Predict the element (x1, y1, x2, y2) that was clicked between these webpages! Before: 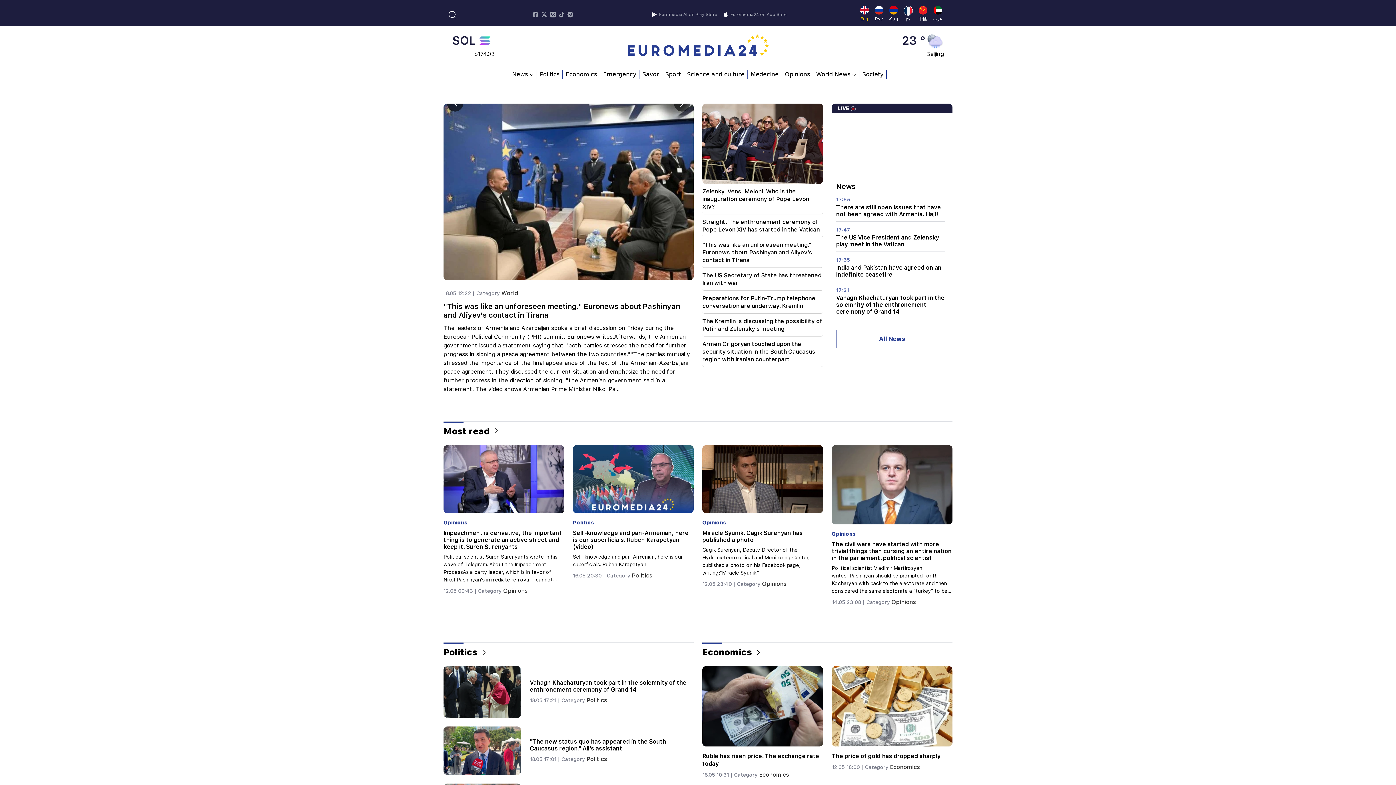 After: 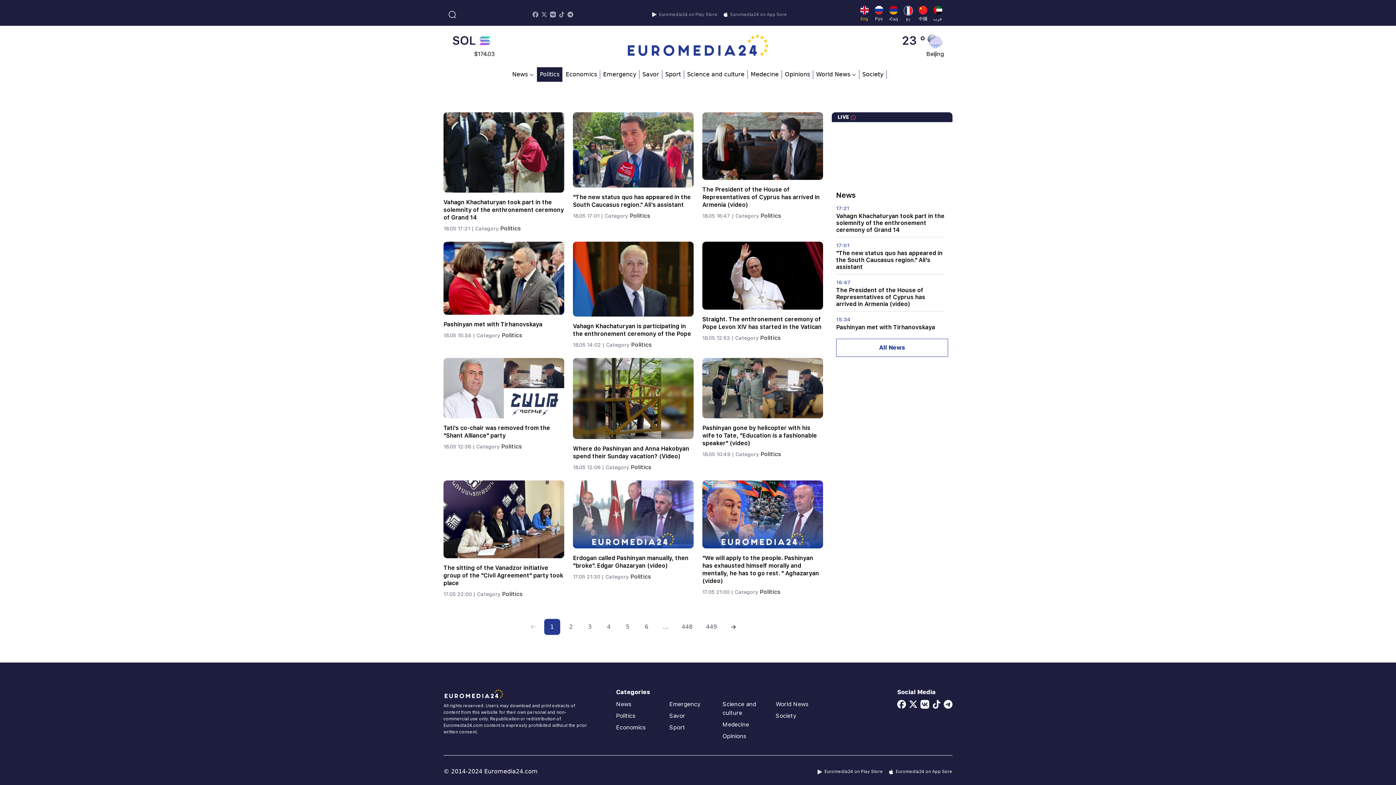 Action: label: Politics bbox: (443, 519, 564, 526)